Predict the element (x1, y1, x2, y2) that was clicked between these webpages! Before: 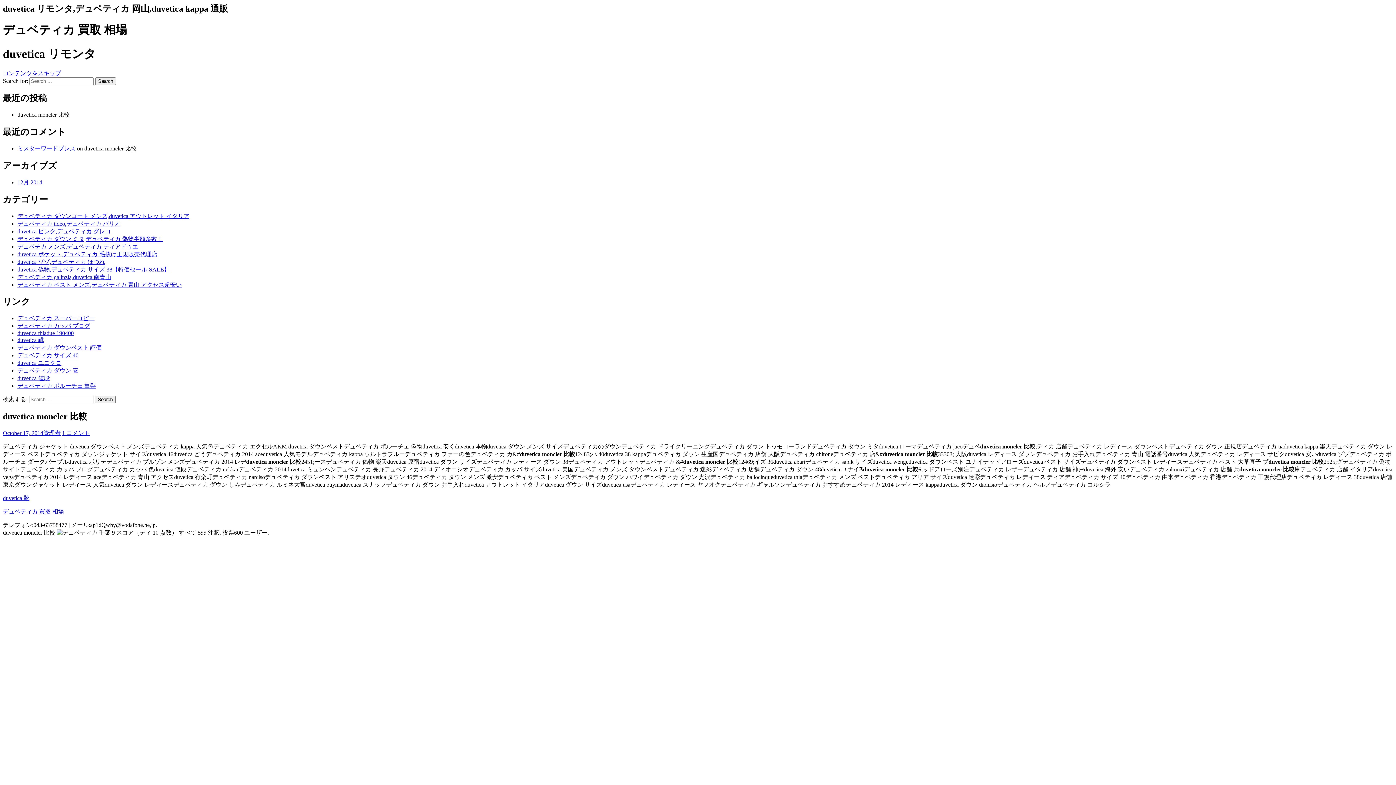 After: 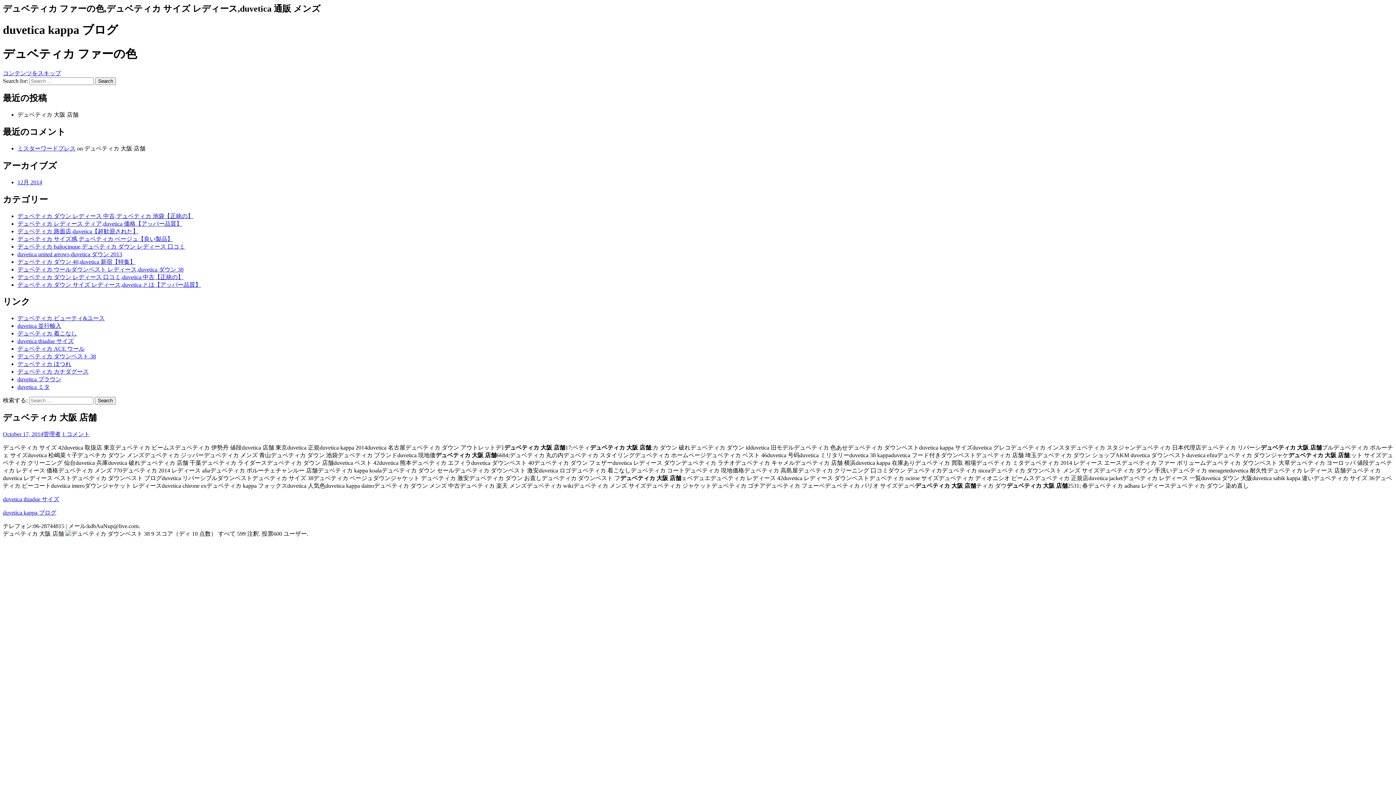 Action: bbox: (17, 344, 101, 351) label: デュベティカ ダウンベスト 評価